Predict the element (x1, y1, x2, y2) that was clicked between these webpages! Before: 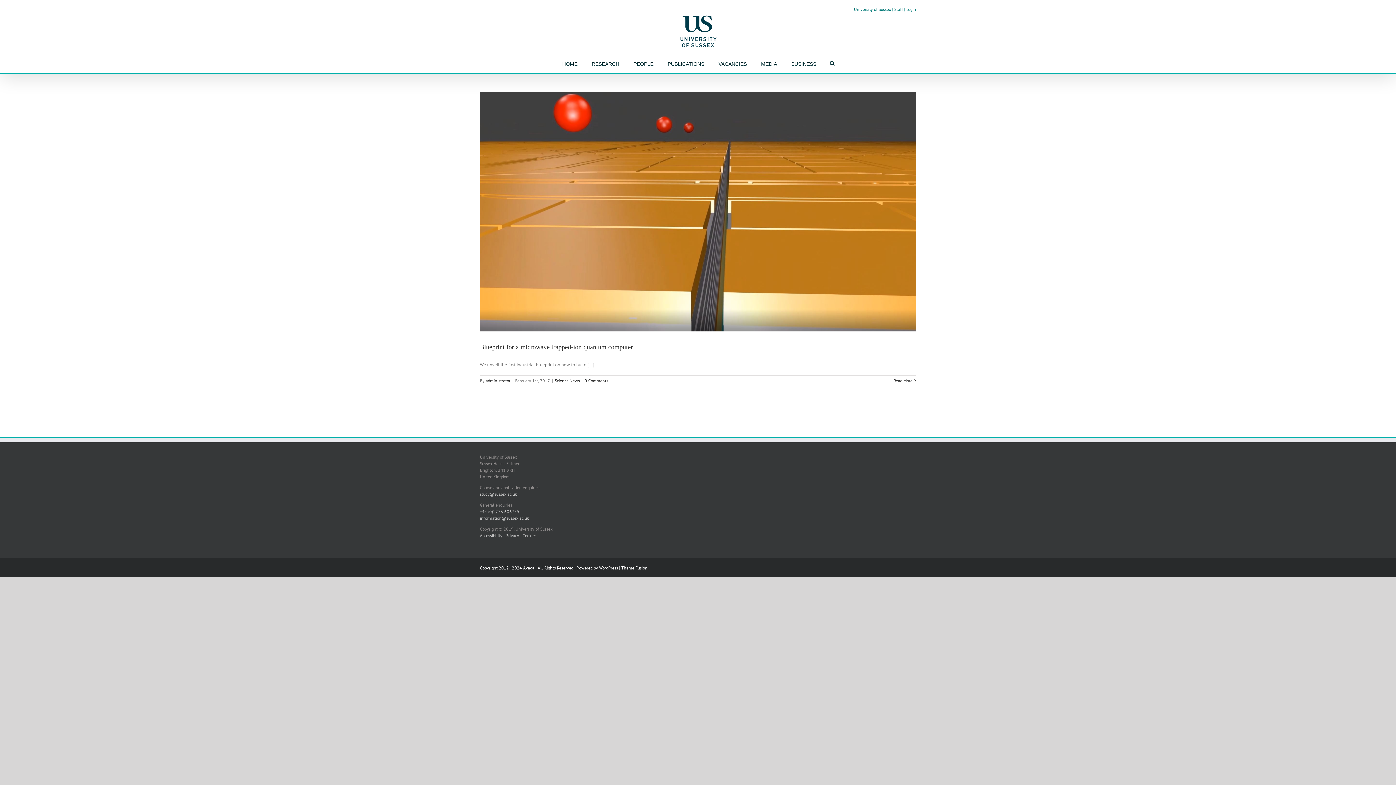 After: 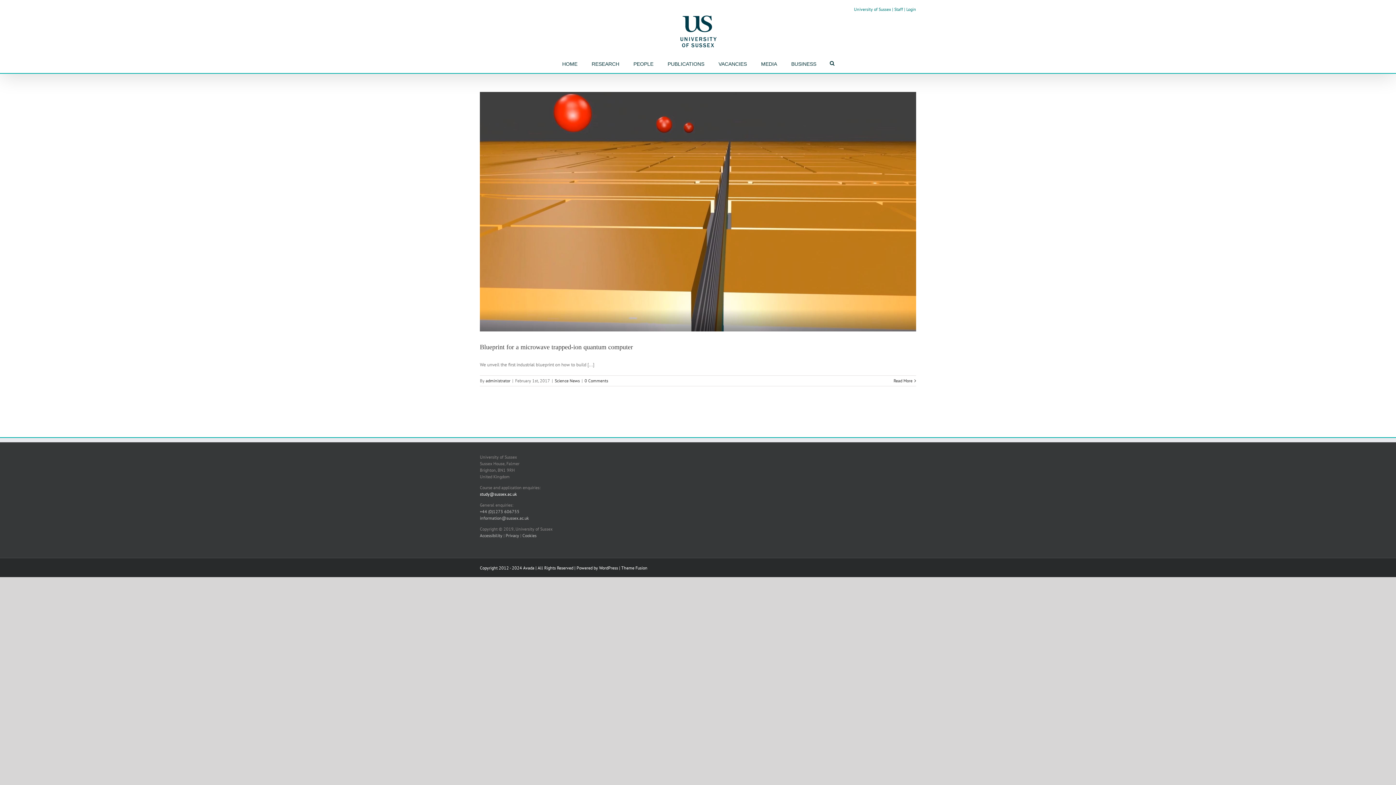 Action: bbox: (480, 491, 517, 497) label: study@sussex.ac.uk